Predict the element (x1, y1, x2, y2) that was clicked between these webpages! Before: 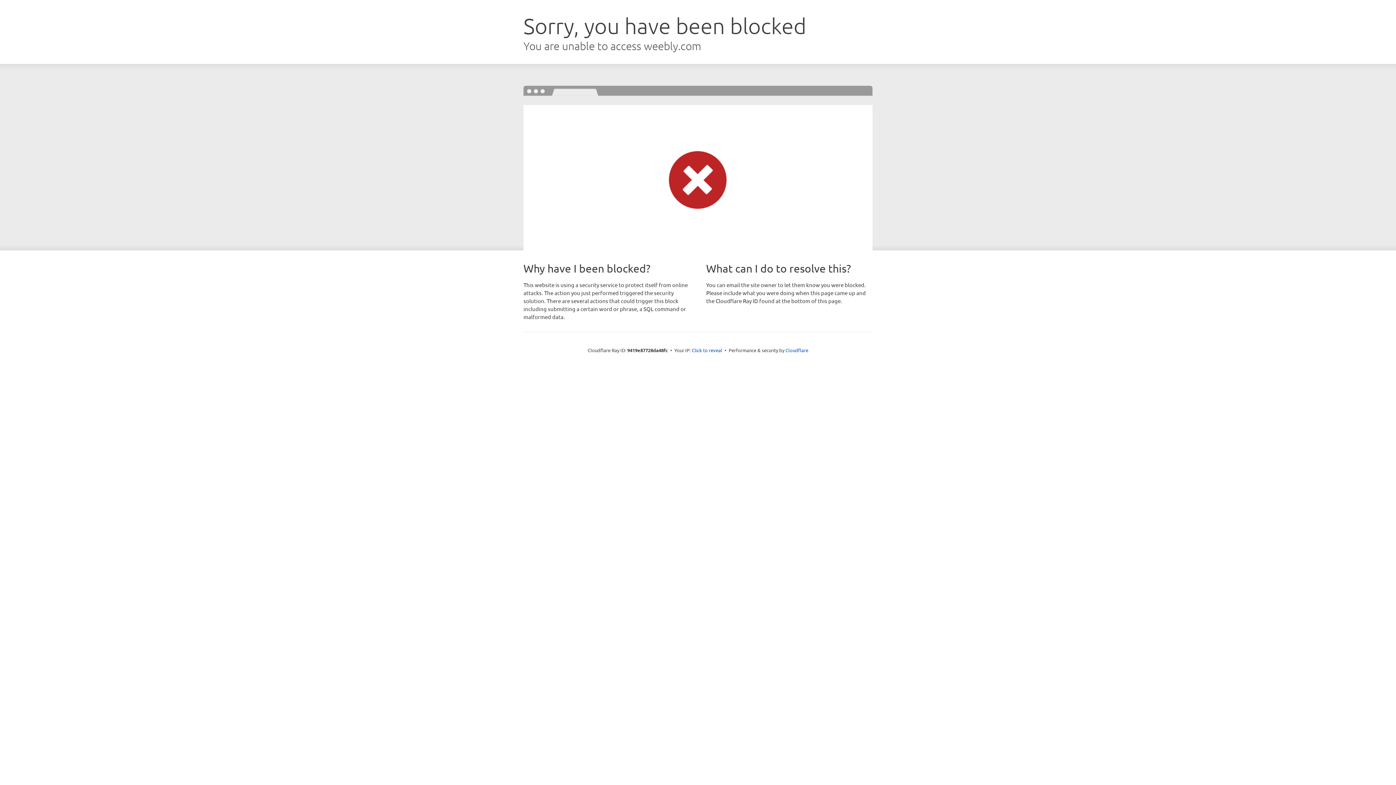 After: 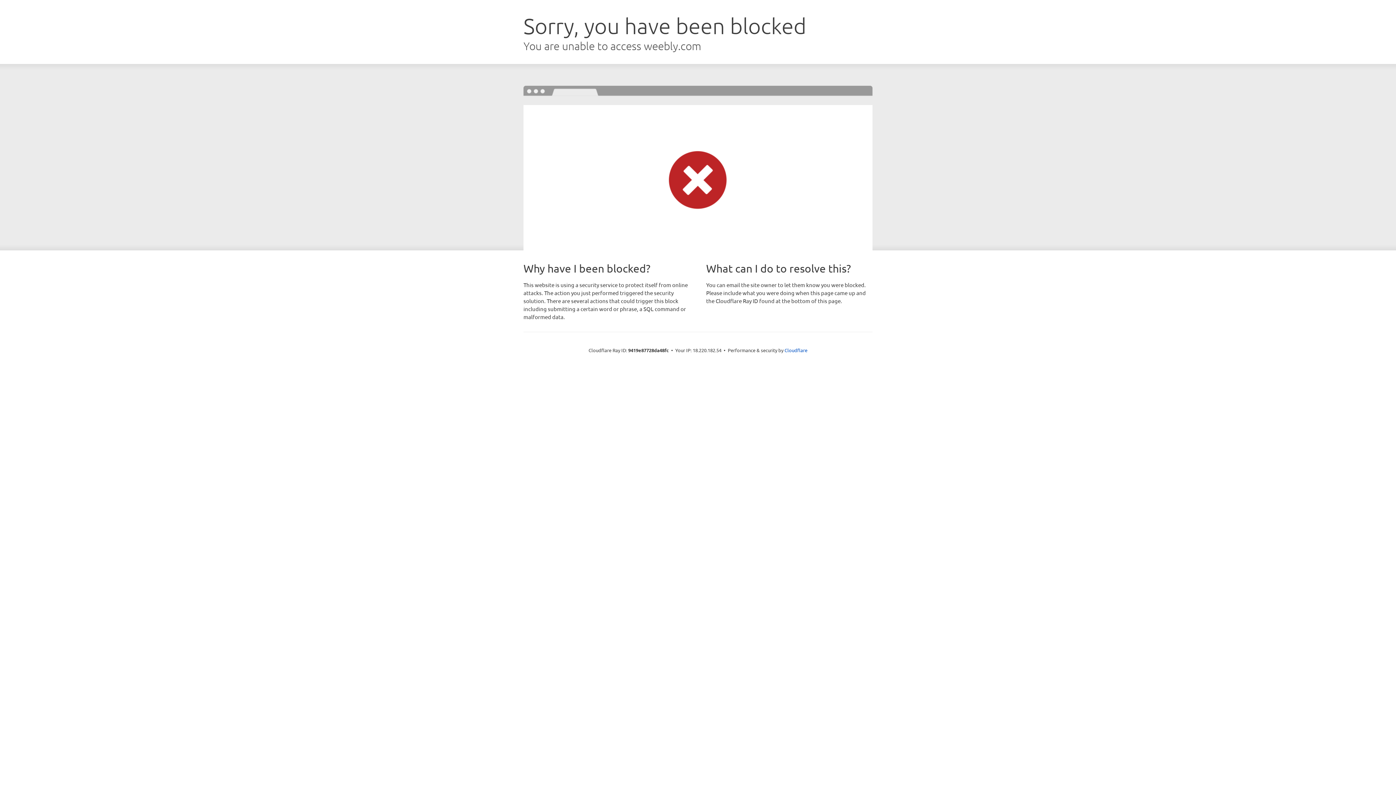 Action: bbox: (692, 346, 722, 353) label: Click to reveal